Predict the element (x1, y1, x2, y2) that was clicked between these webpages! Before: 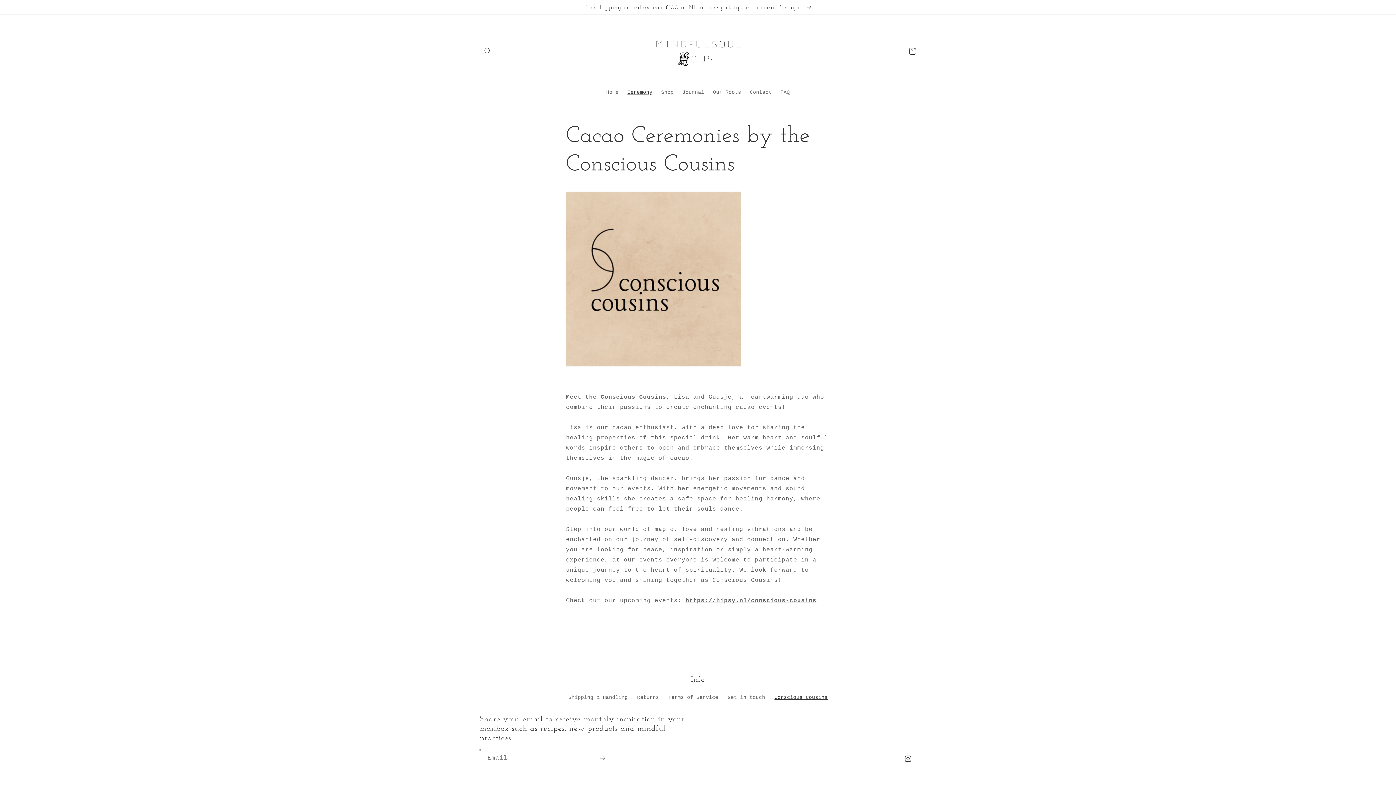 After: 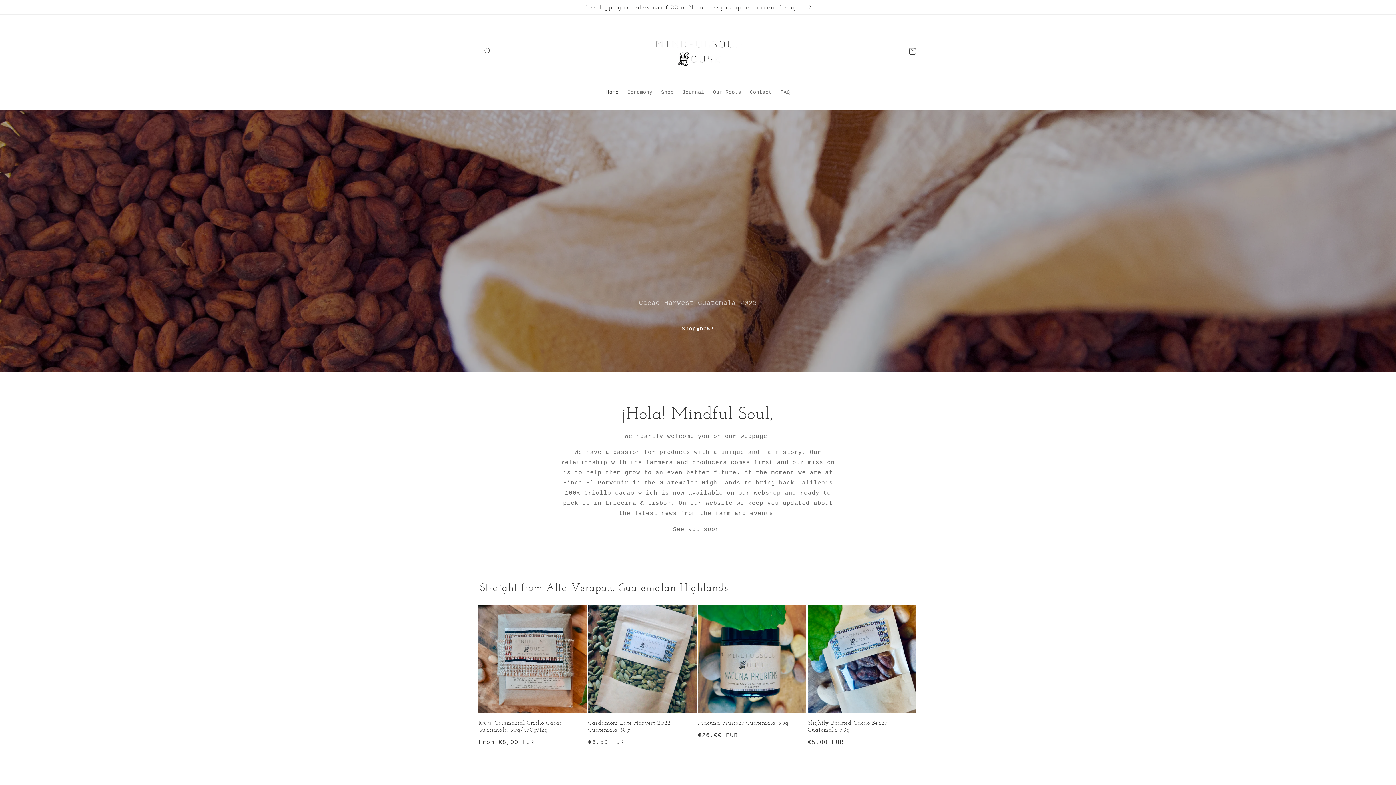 Action: bbox: (650, 21, 746, 80)